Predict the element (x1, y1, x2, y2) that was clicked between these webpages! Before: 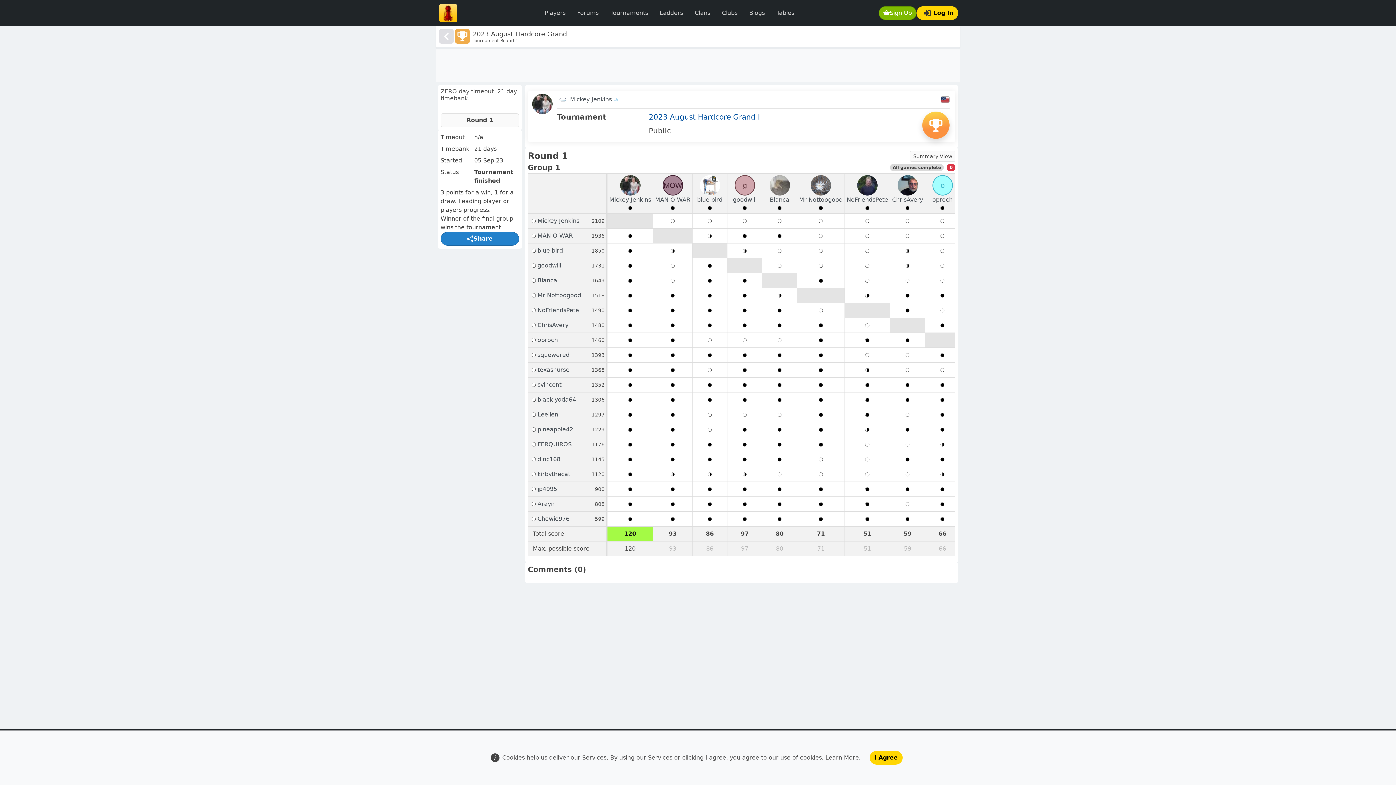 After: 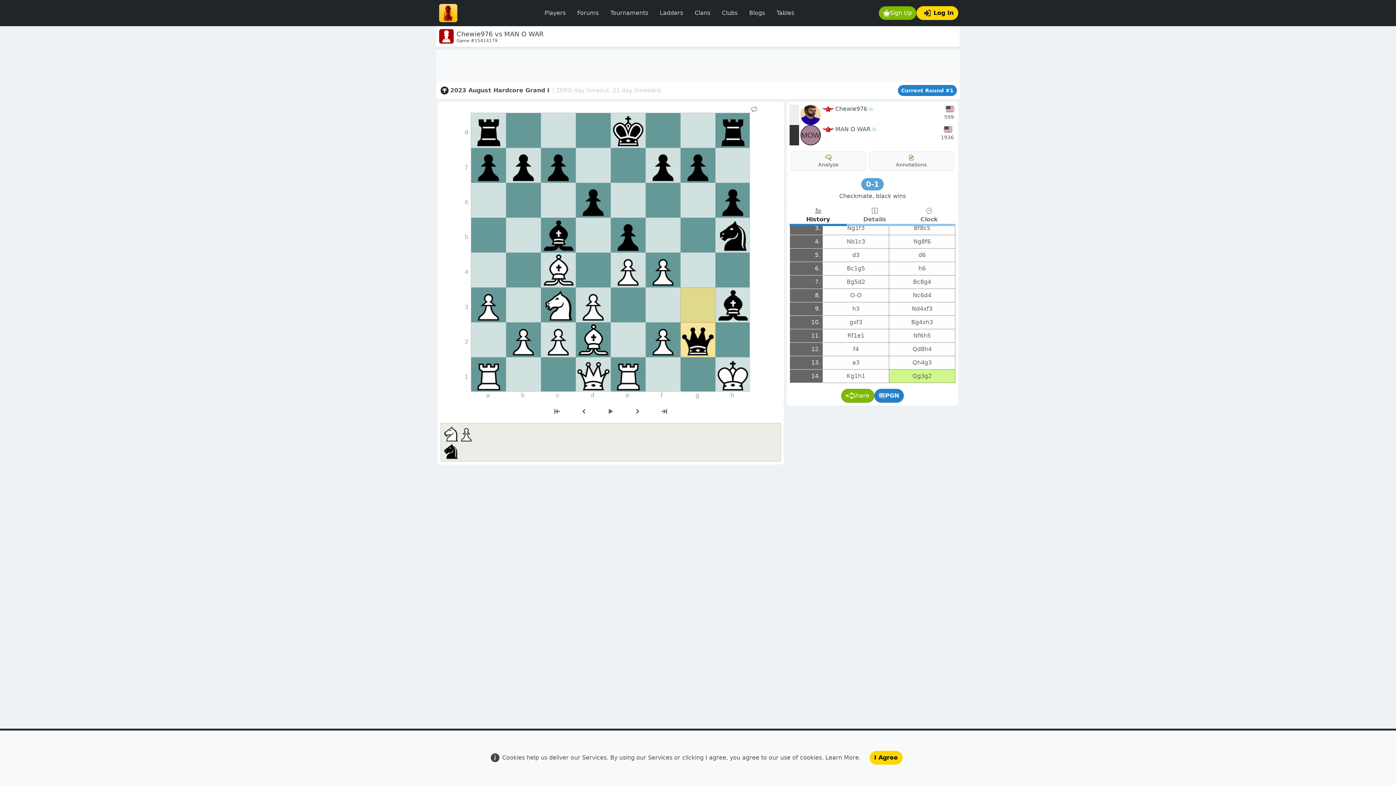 Action: bbox: (669, 515, 676, 522)